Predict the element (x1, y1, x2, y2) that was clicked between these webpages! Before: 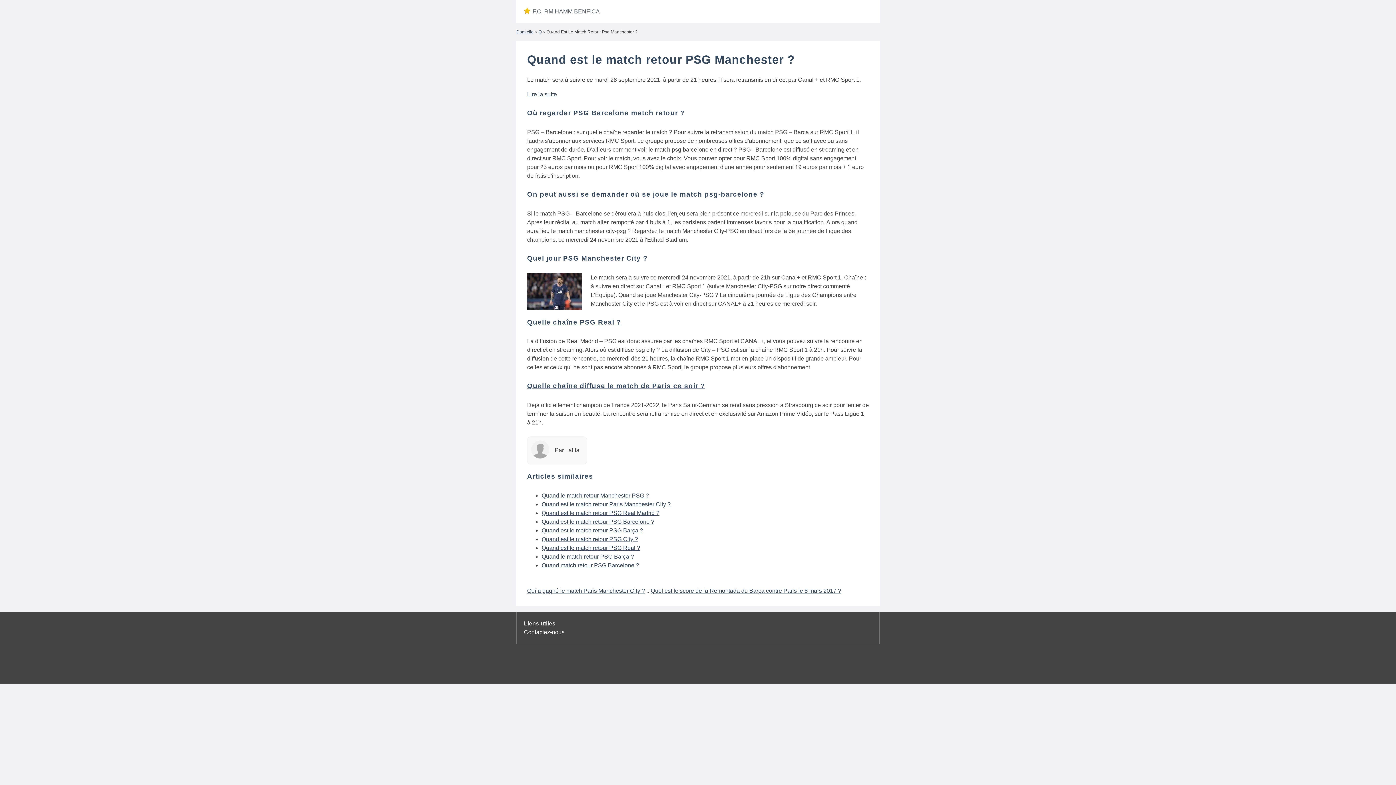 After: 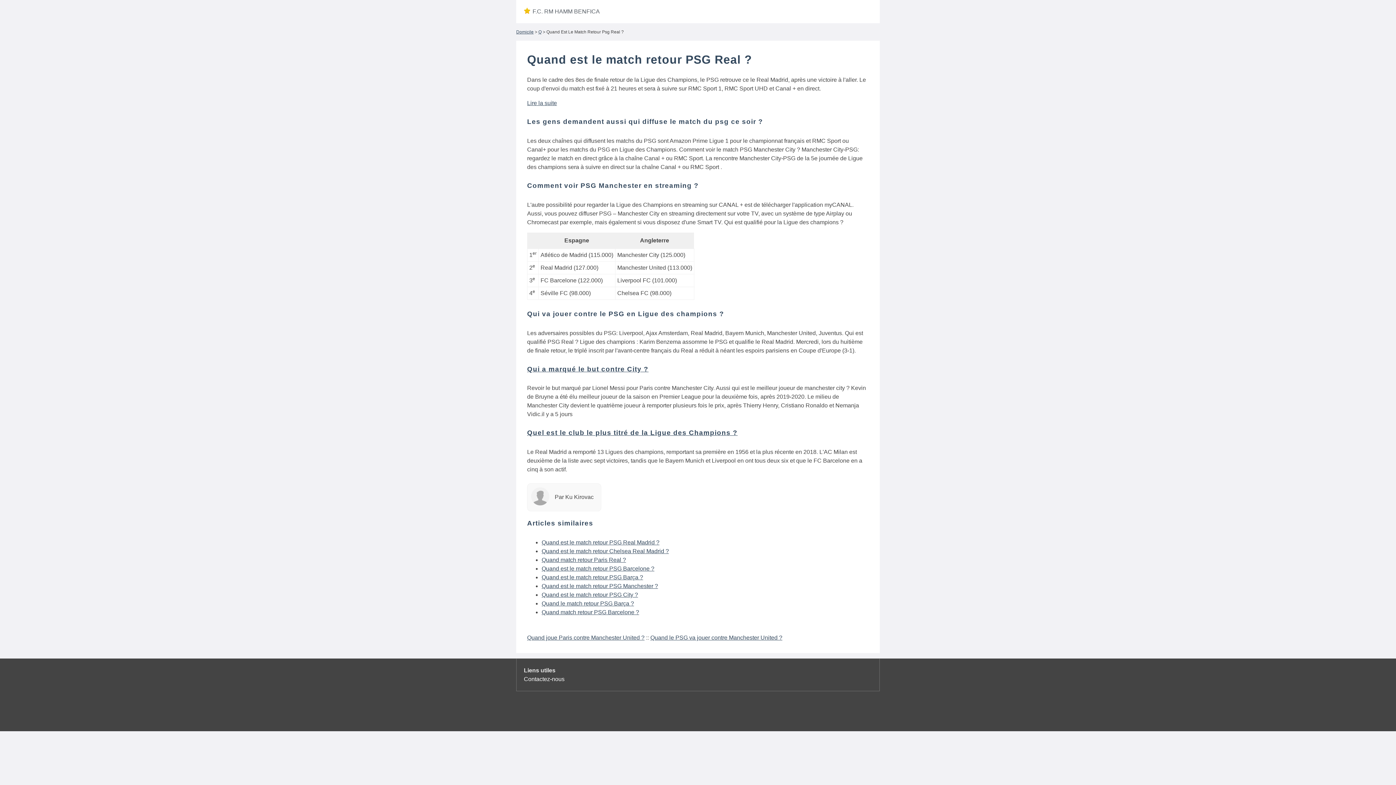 Action: bbox: (541, 545, 640, 551) label: Quand est le match retour PSG Real ?